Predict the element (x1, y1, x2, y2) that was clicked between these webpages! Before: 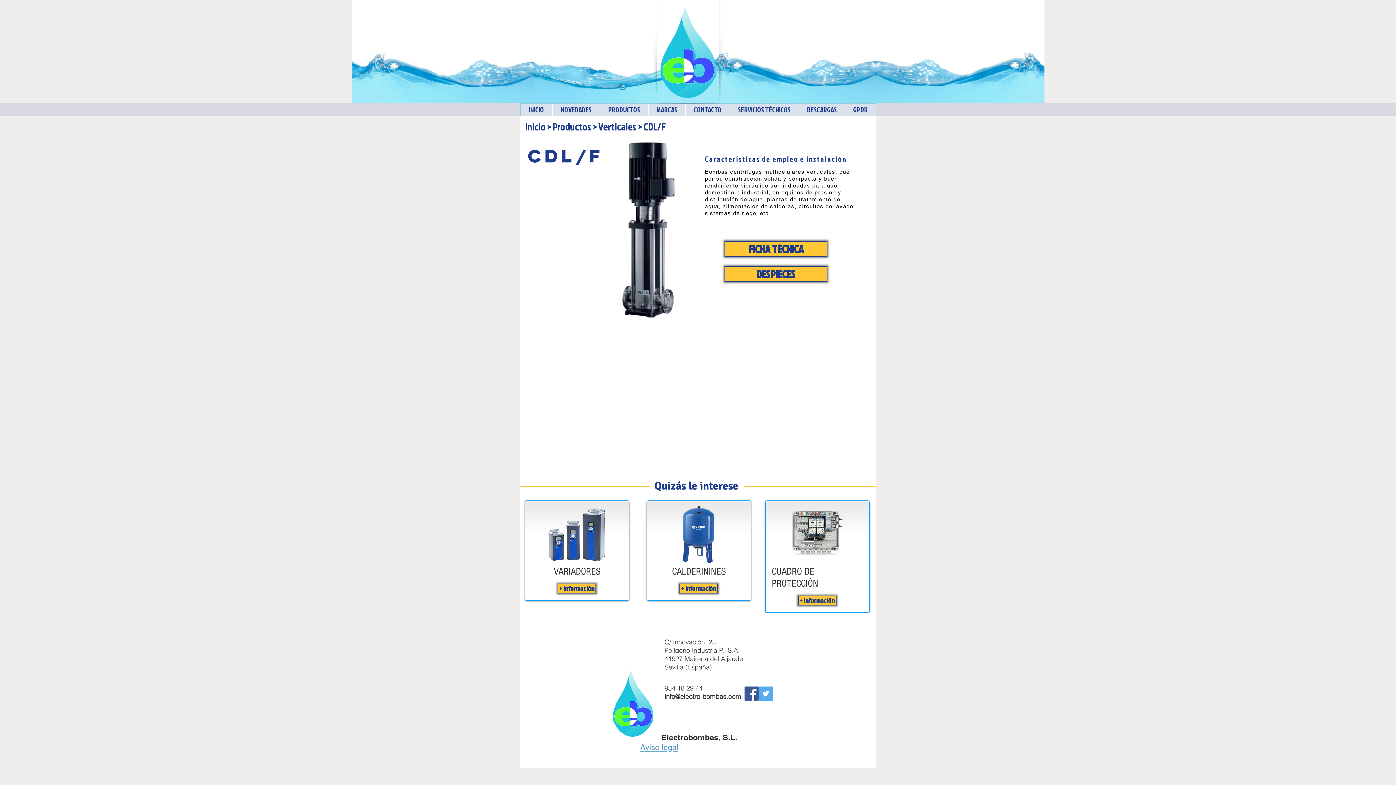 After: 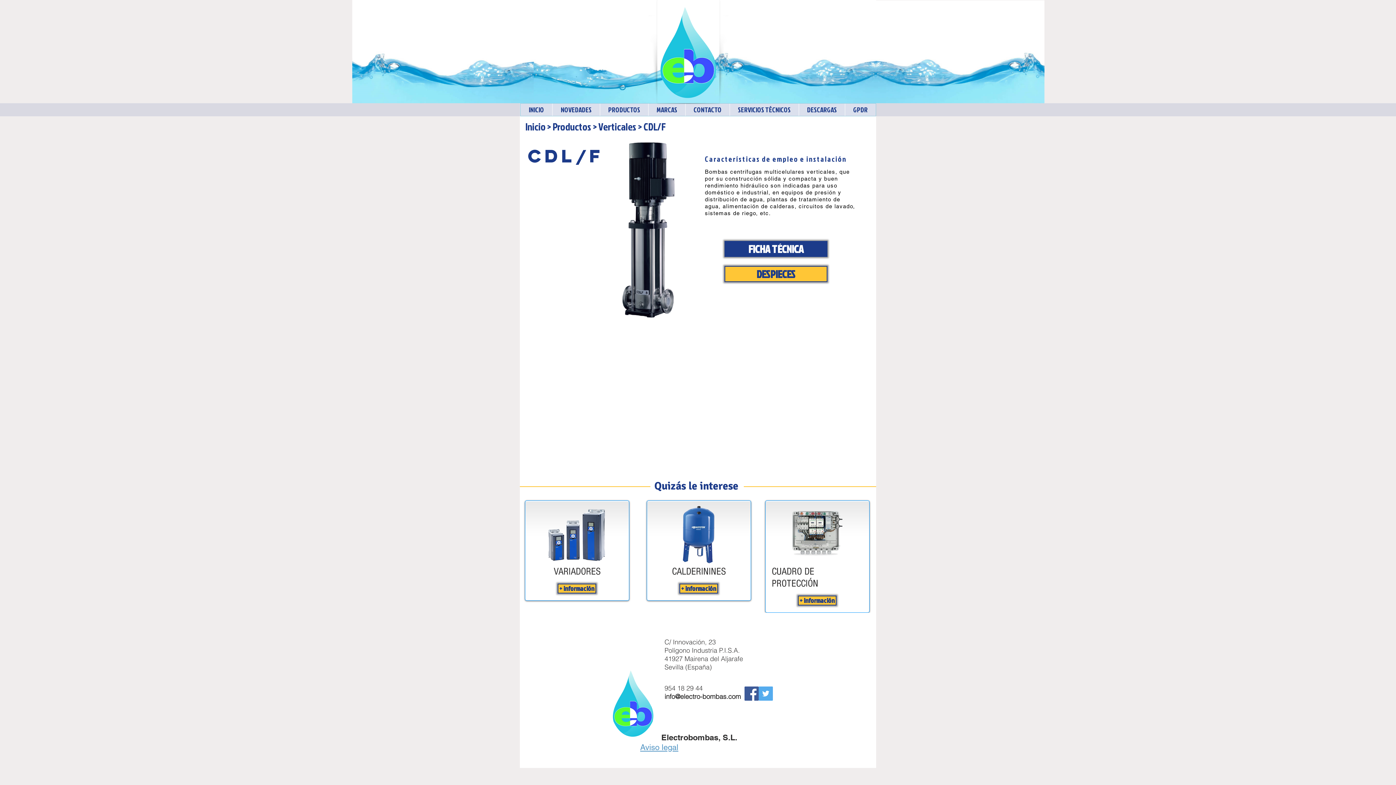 Action: label: FICHA TÉCNICA bbox: (724, 241, 827, 257)